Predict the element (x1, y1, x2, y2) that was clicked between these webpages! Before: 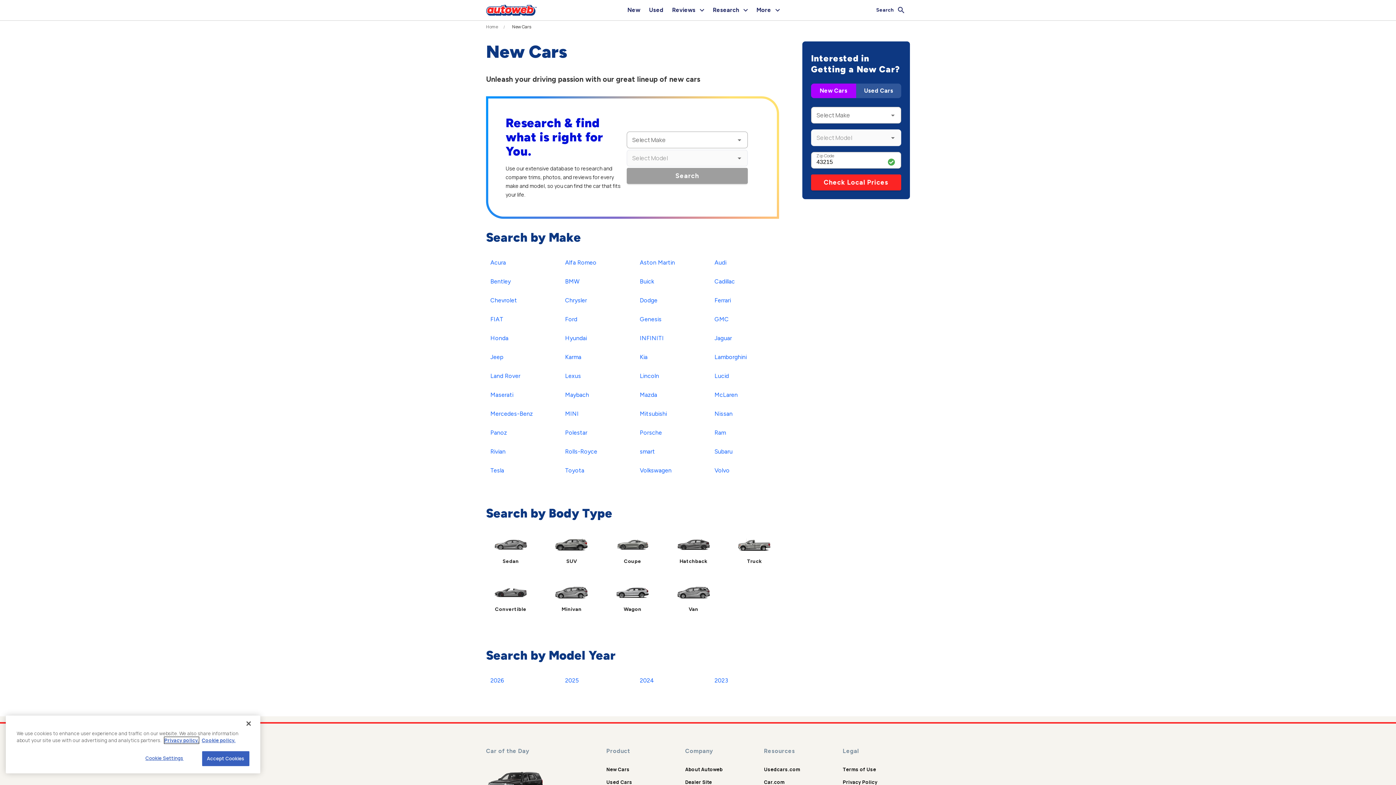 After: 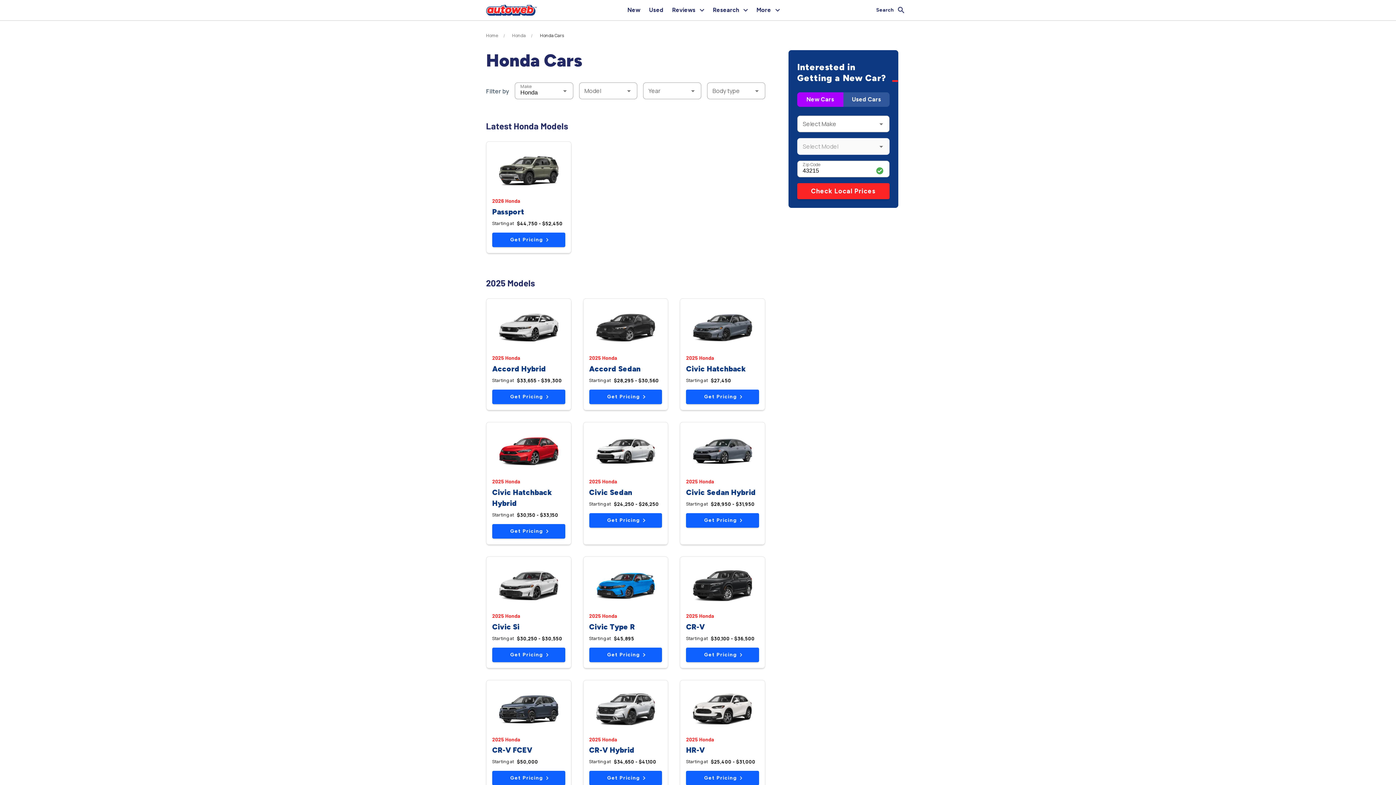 Action: label: Honda bbox: (486, 332, 513, 345)